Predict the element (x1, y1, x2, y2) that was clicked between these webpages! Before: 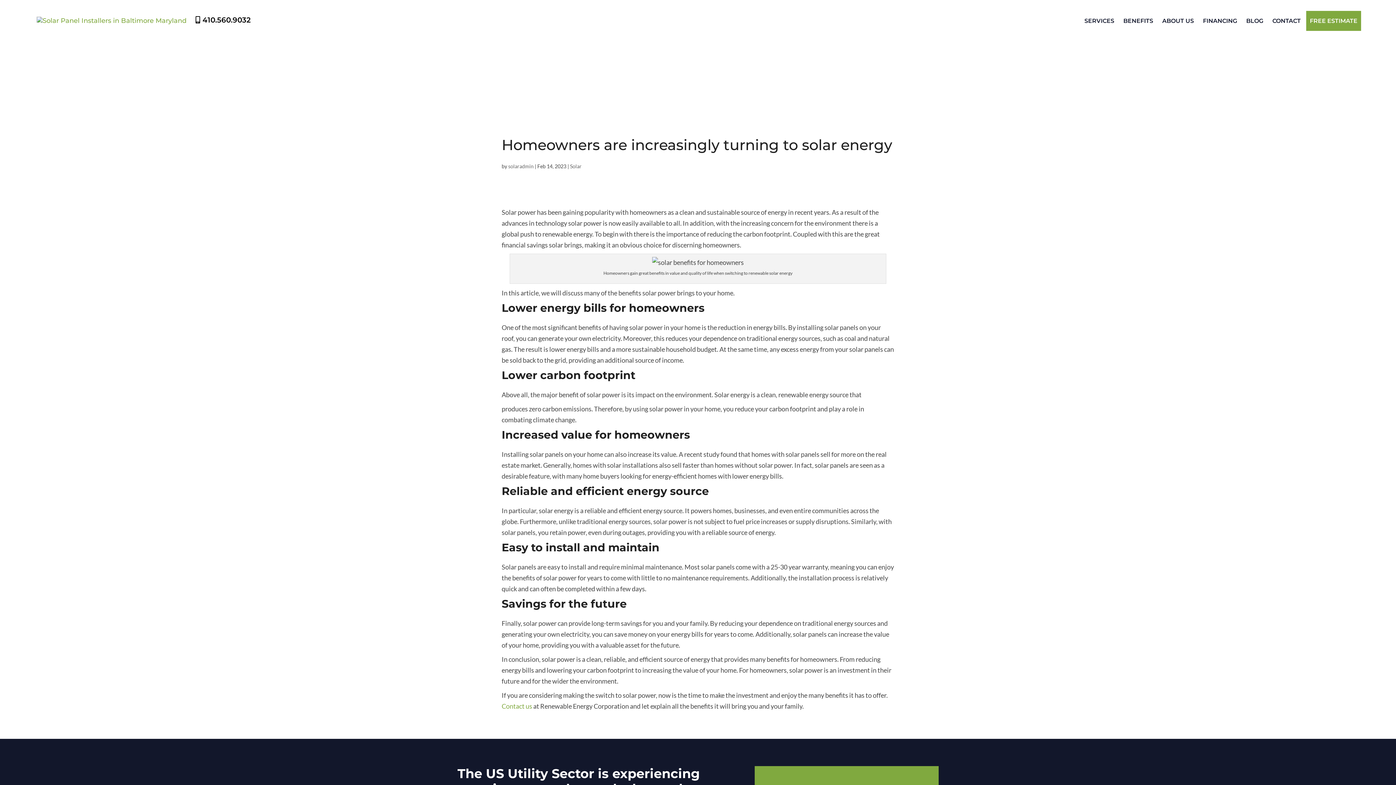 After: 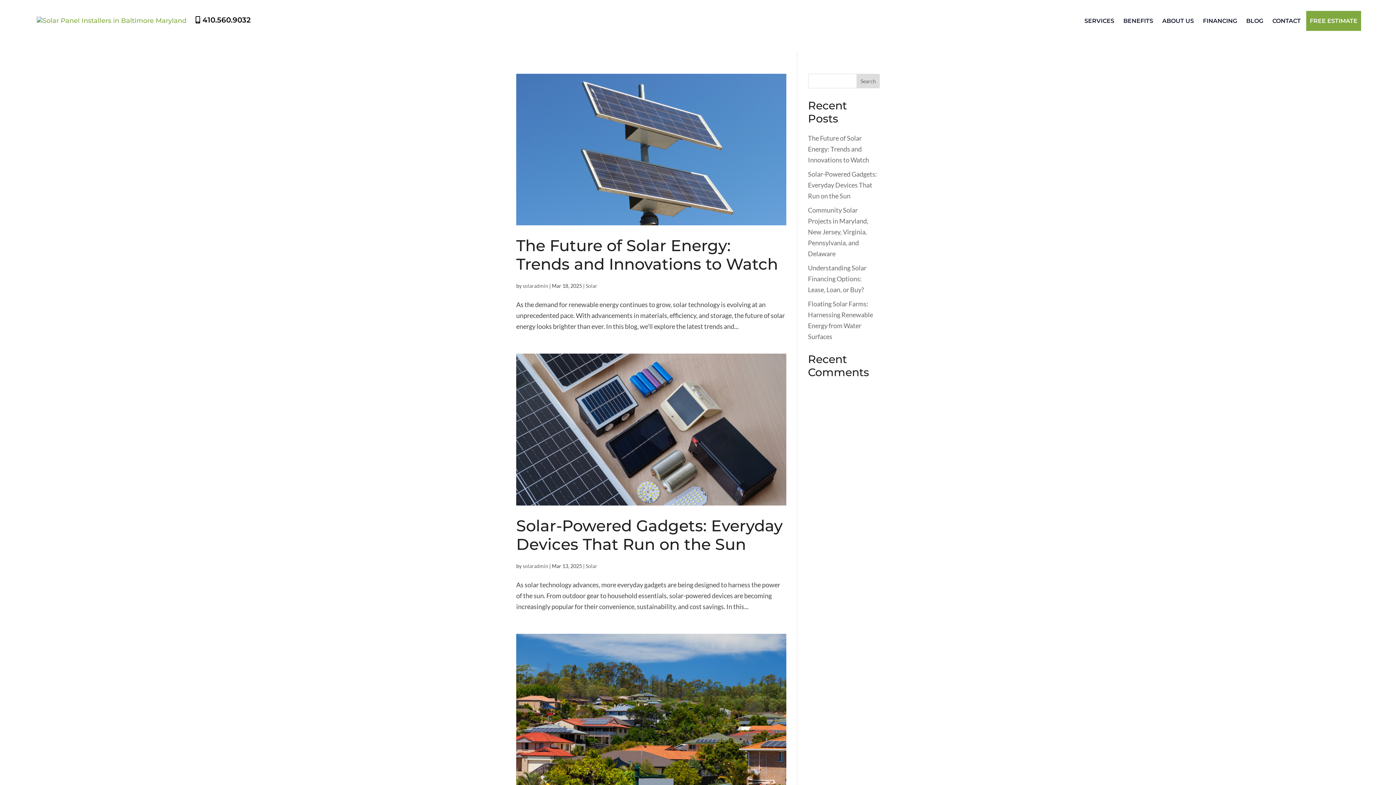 Action: bbox: (570, 163, 581, 169) label: Solar